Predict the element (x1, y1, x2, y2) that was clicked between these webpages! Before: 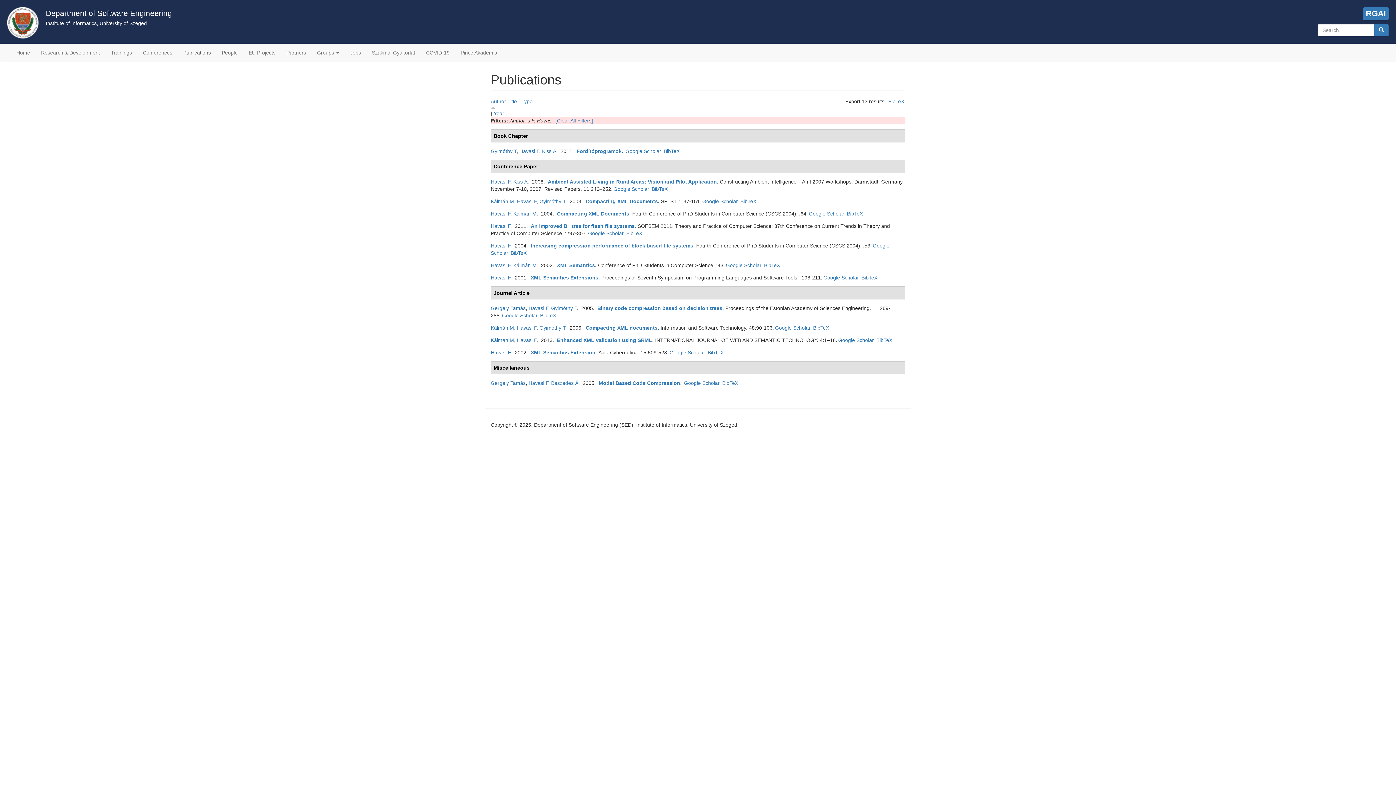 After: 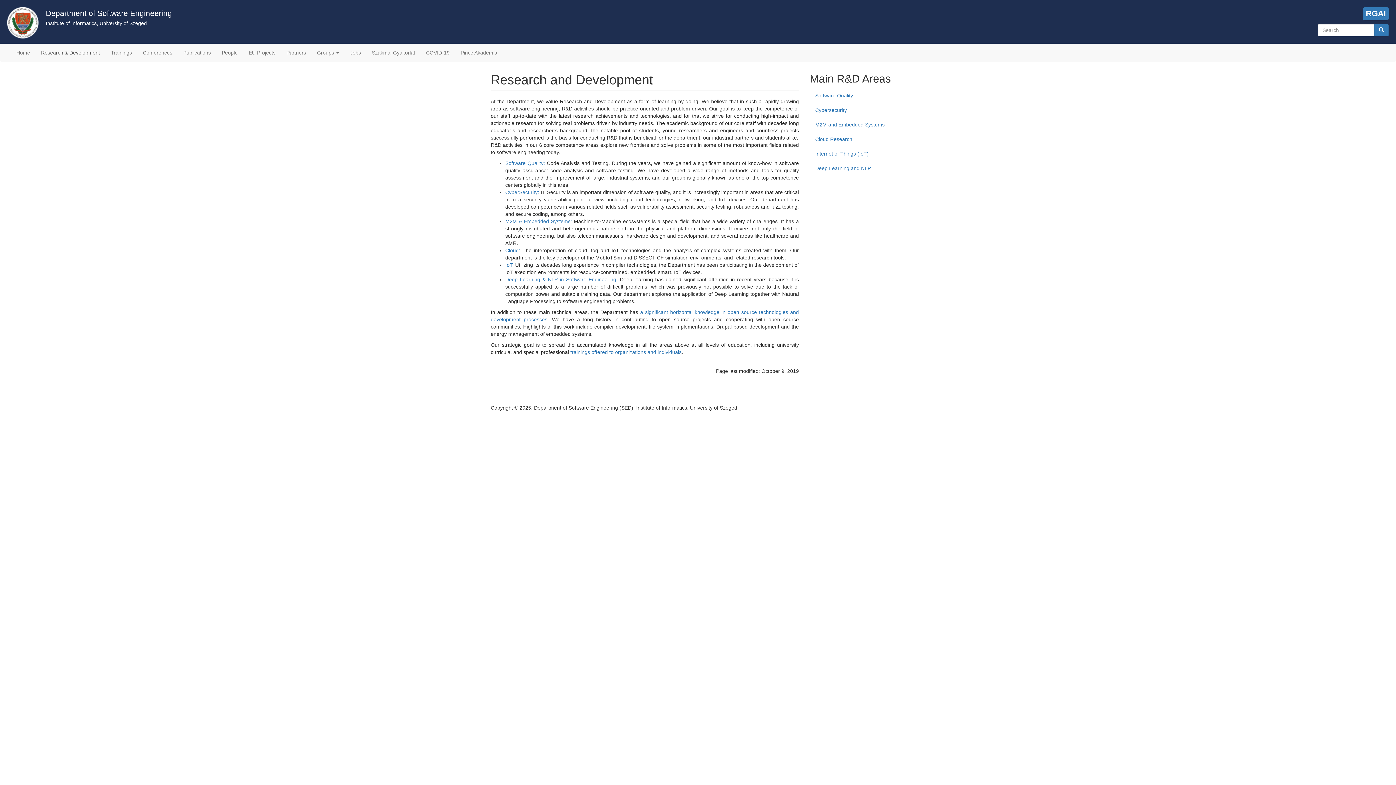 Action: bbox: (35, 43, 105, 61) label: Research & Development